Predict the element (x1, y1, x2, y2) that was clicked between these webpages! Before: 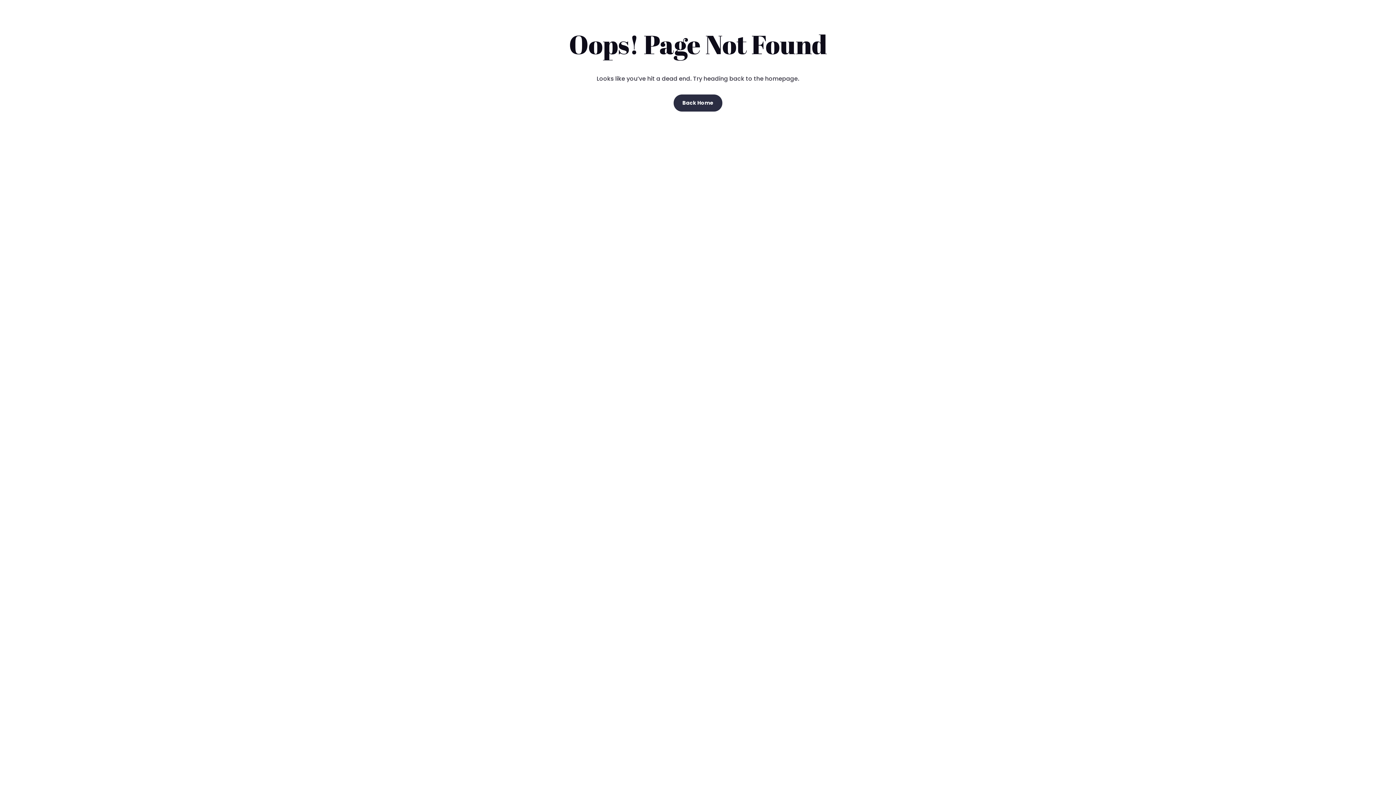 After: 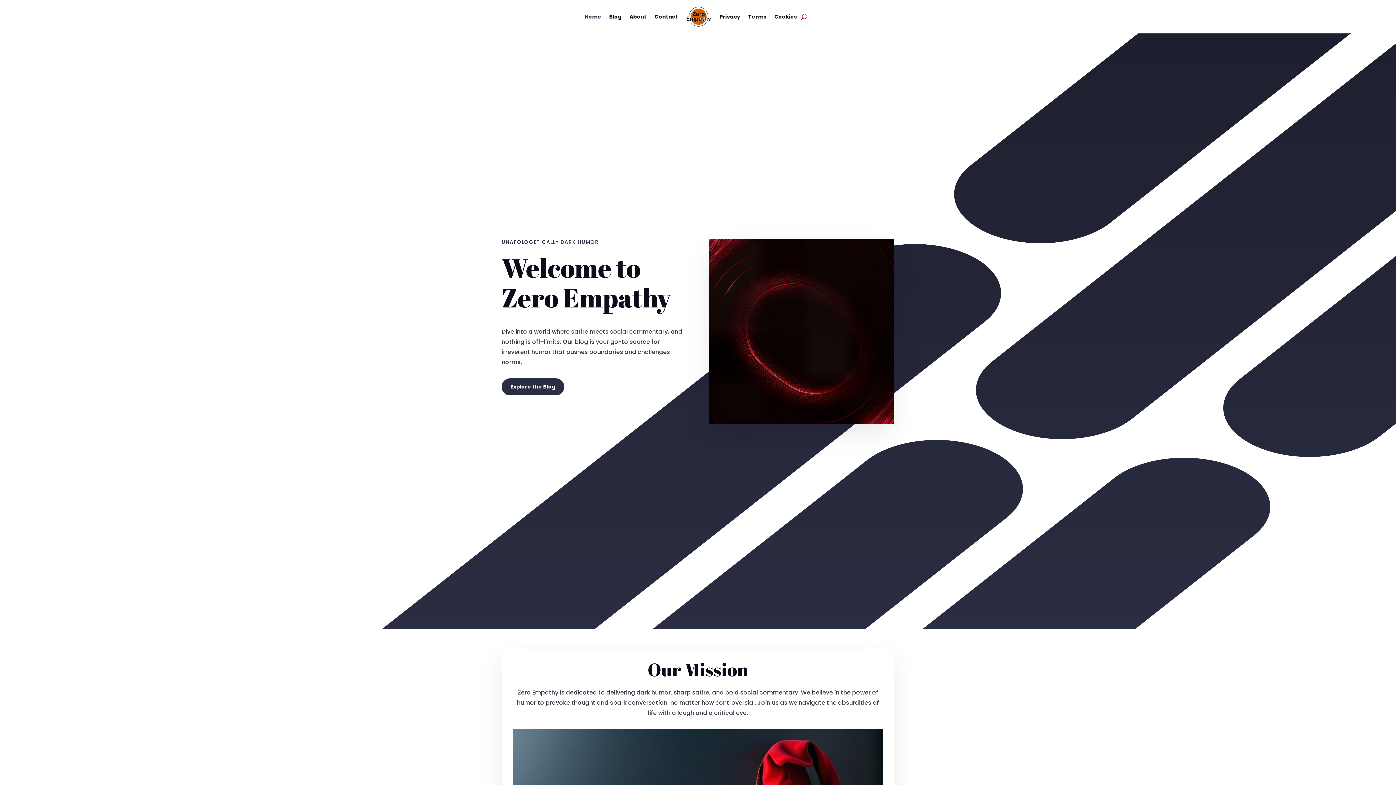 Action: bbox: (673, 94, 722, 111) label: Back Home